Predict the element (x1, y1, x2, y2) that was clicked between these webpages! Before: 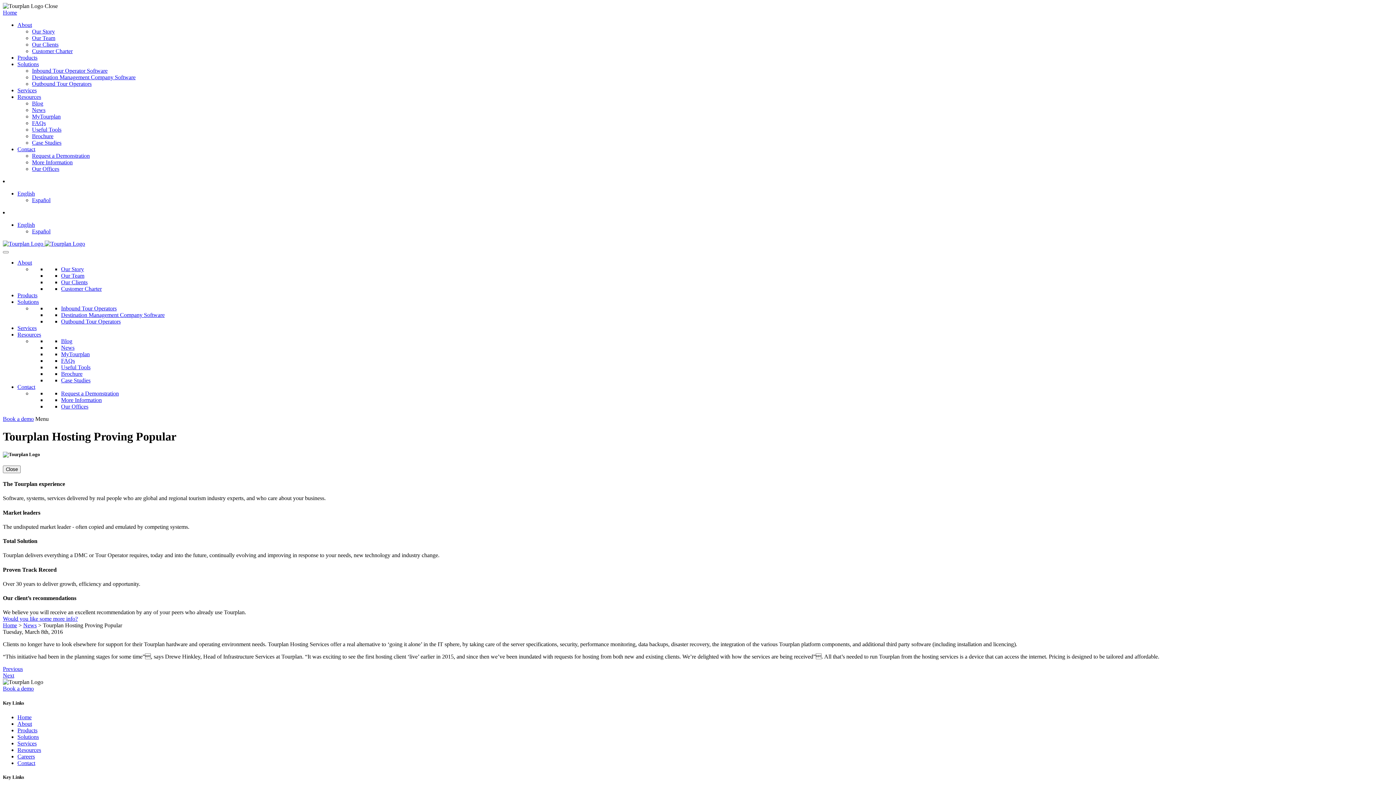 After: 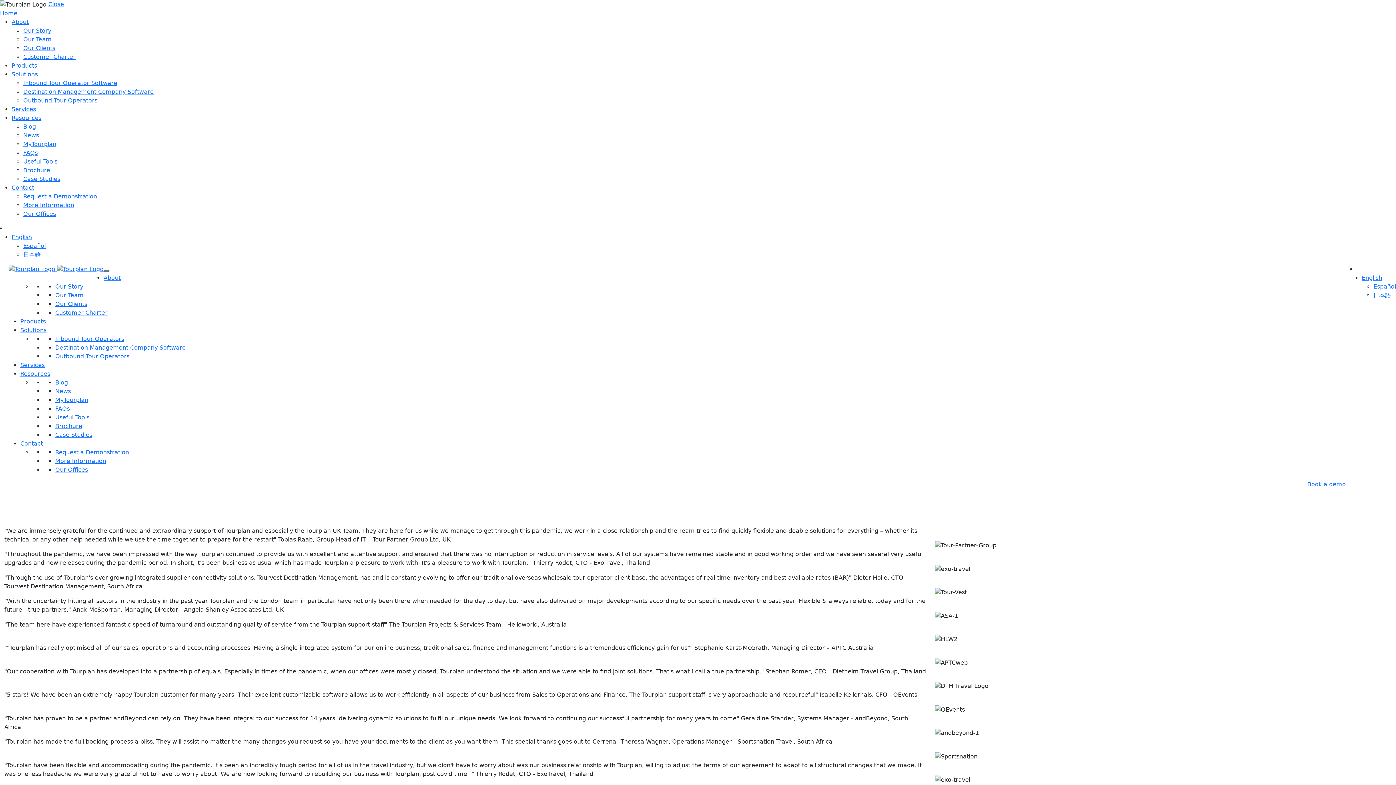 Action: bbox: (32, 41, 58, 47) label: Our Clients